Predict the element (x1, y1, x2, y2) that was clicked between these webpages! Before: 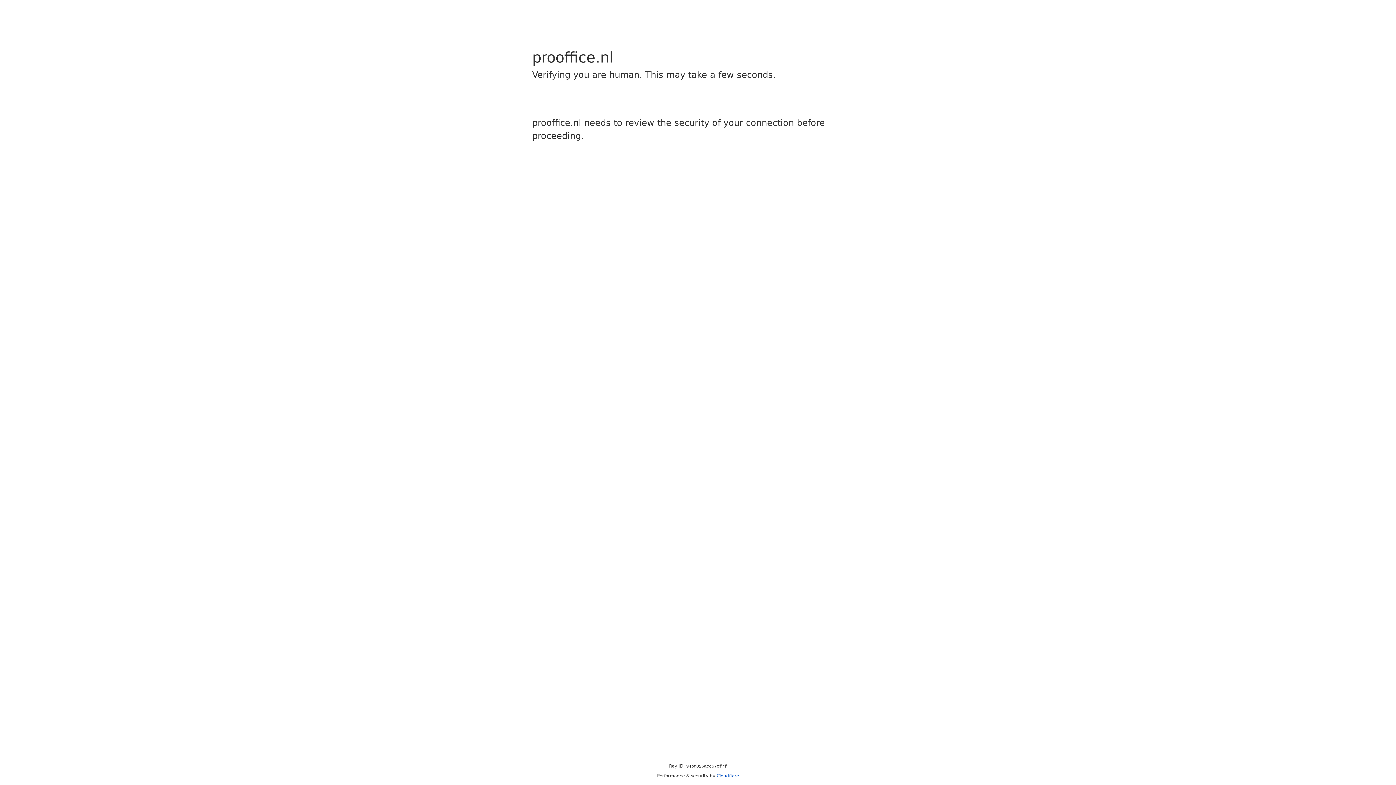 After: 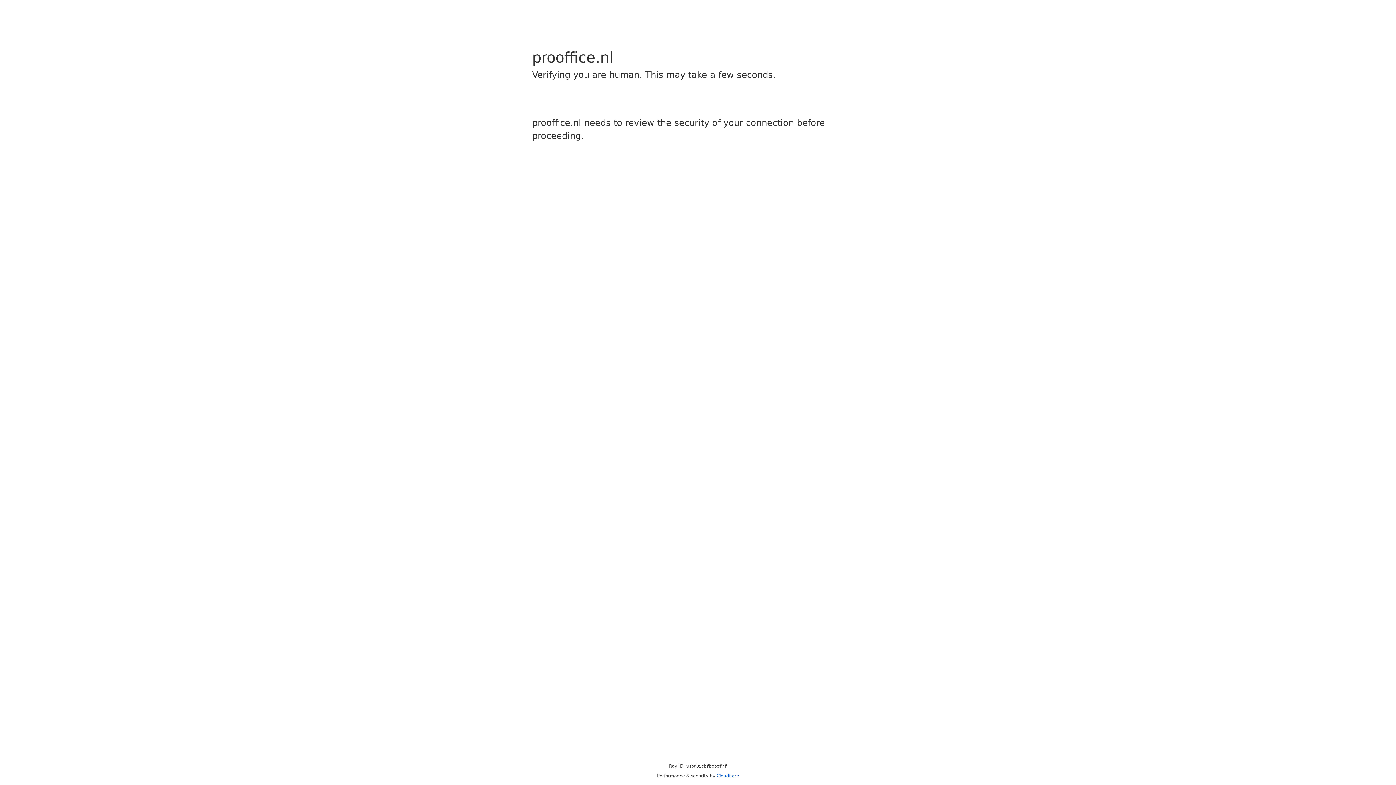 Action: bbox: (716, 773, 739, 778) label: Cloudflare